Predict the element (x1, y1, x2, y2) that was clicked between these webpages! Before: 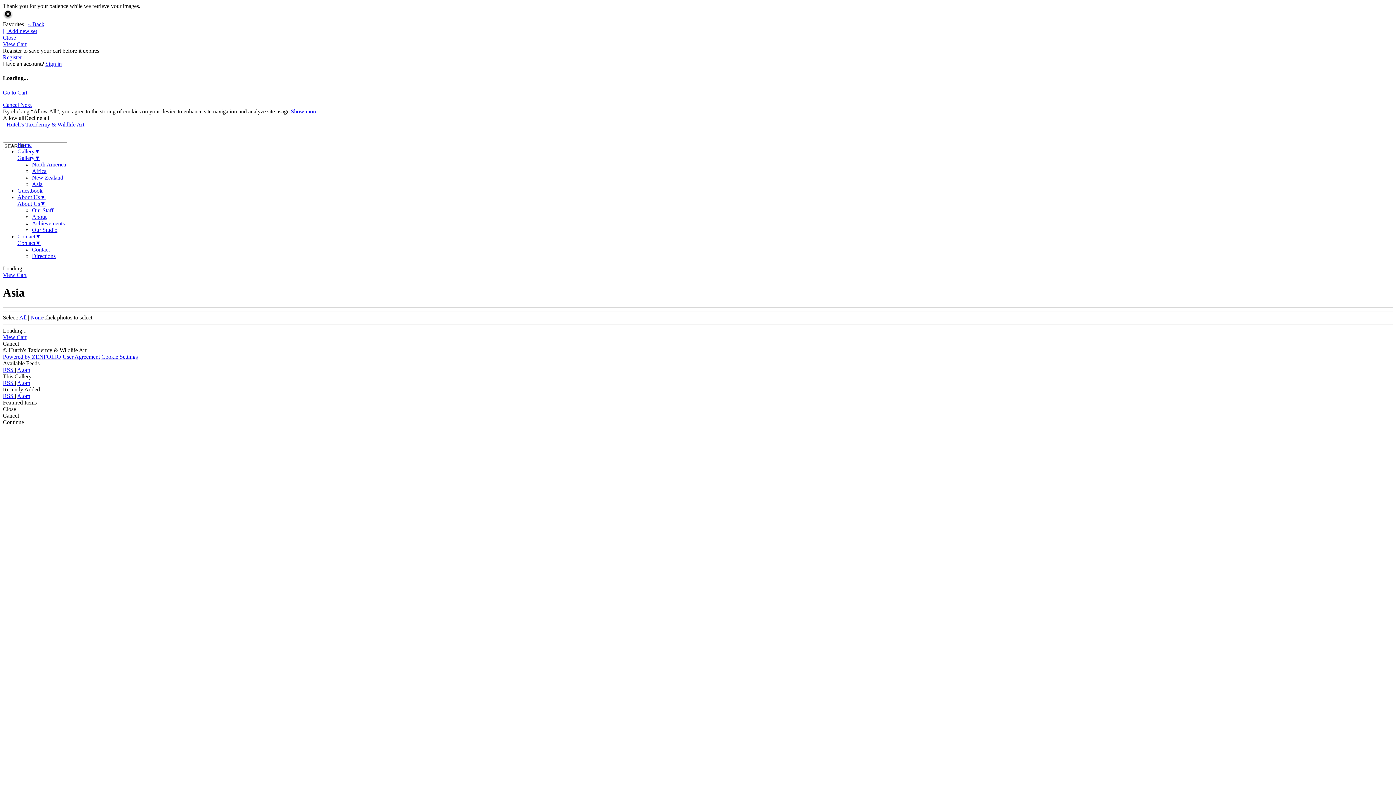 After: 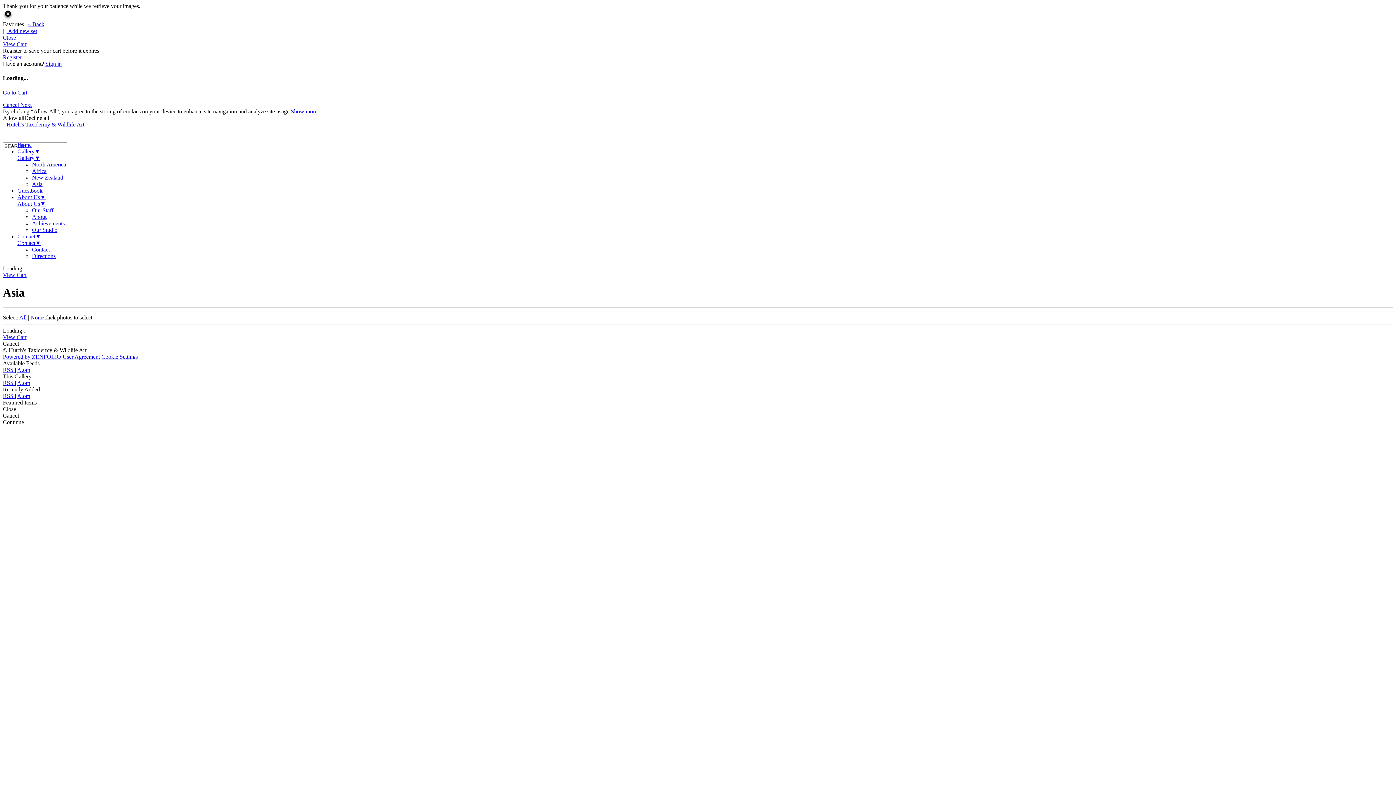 Action: bbox: (17, 154, 40, 160) label: Gallery▼